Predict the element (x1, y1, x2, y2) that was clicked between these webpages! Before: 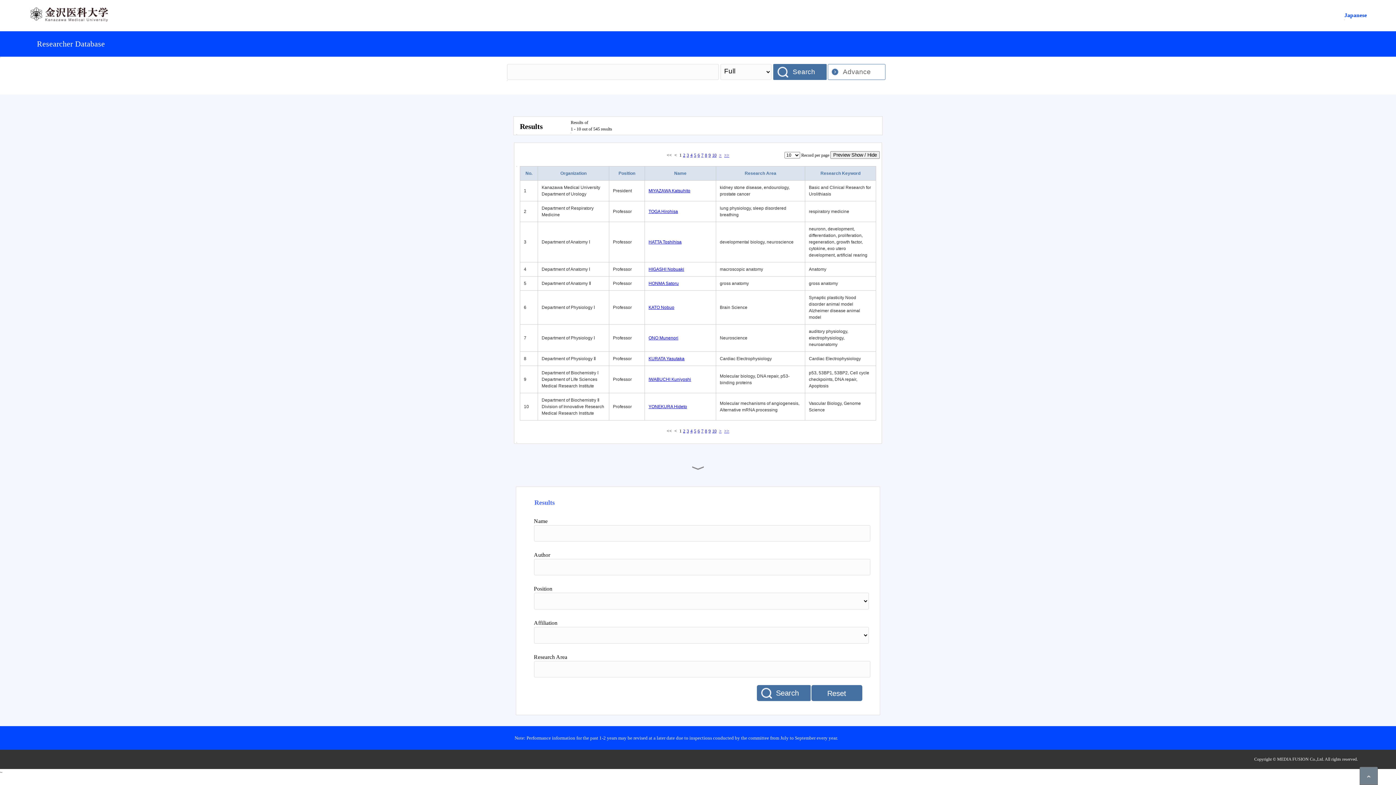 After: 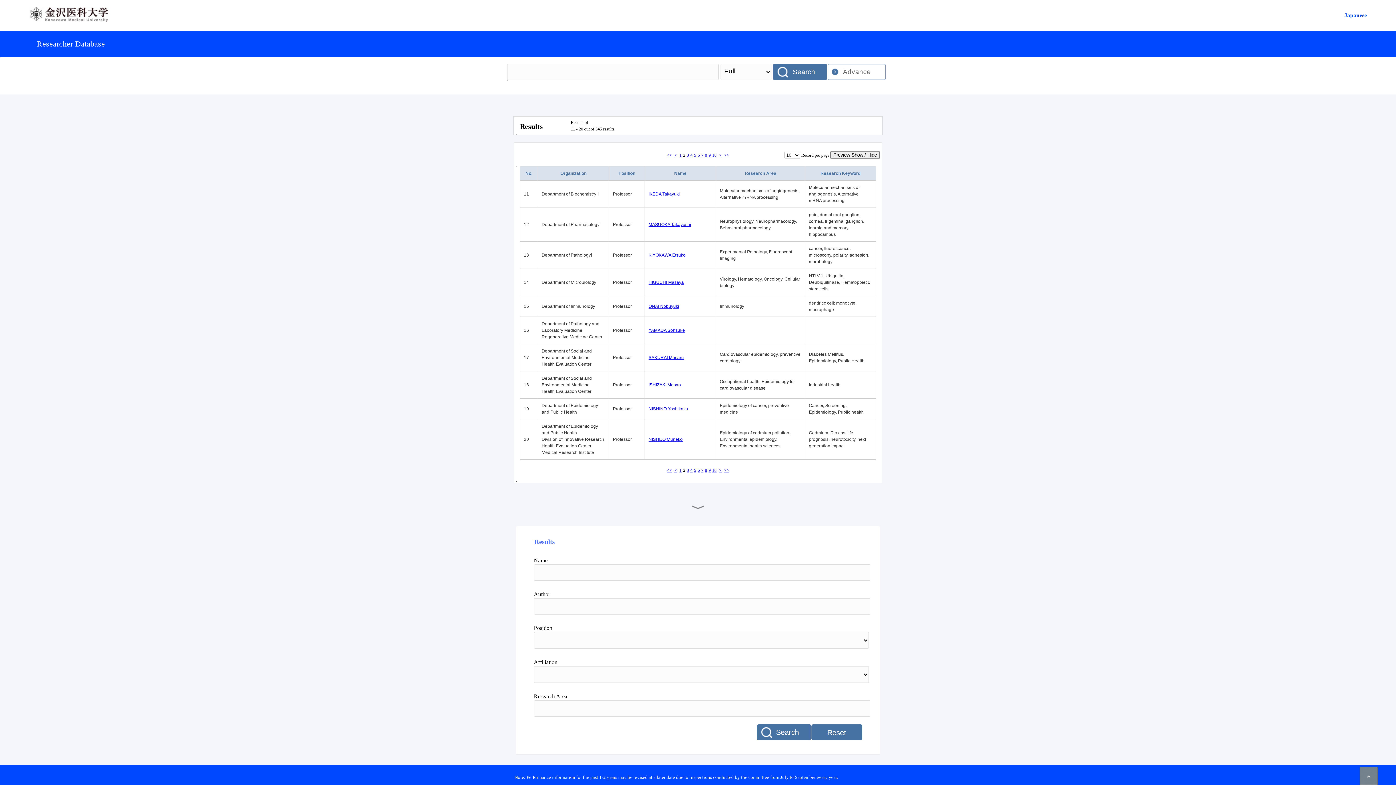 Action: label: 2 bbox: (683, 152, 685, 157)